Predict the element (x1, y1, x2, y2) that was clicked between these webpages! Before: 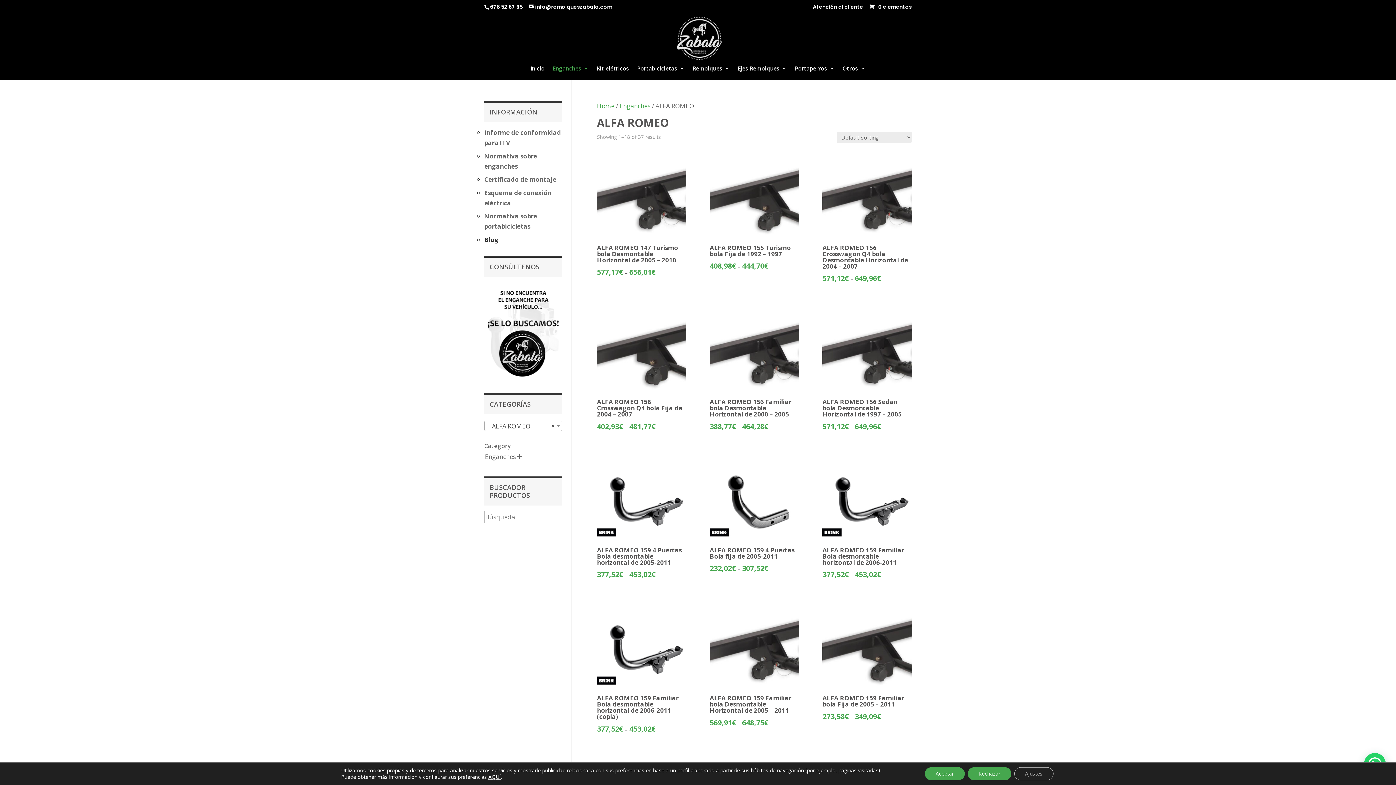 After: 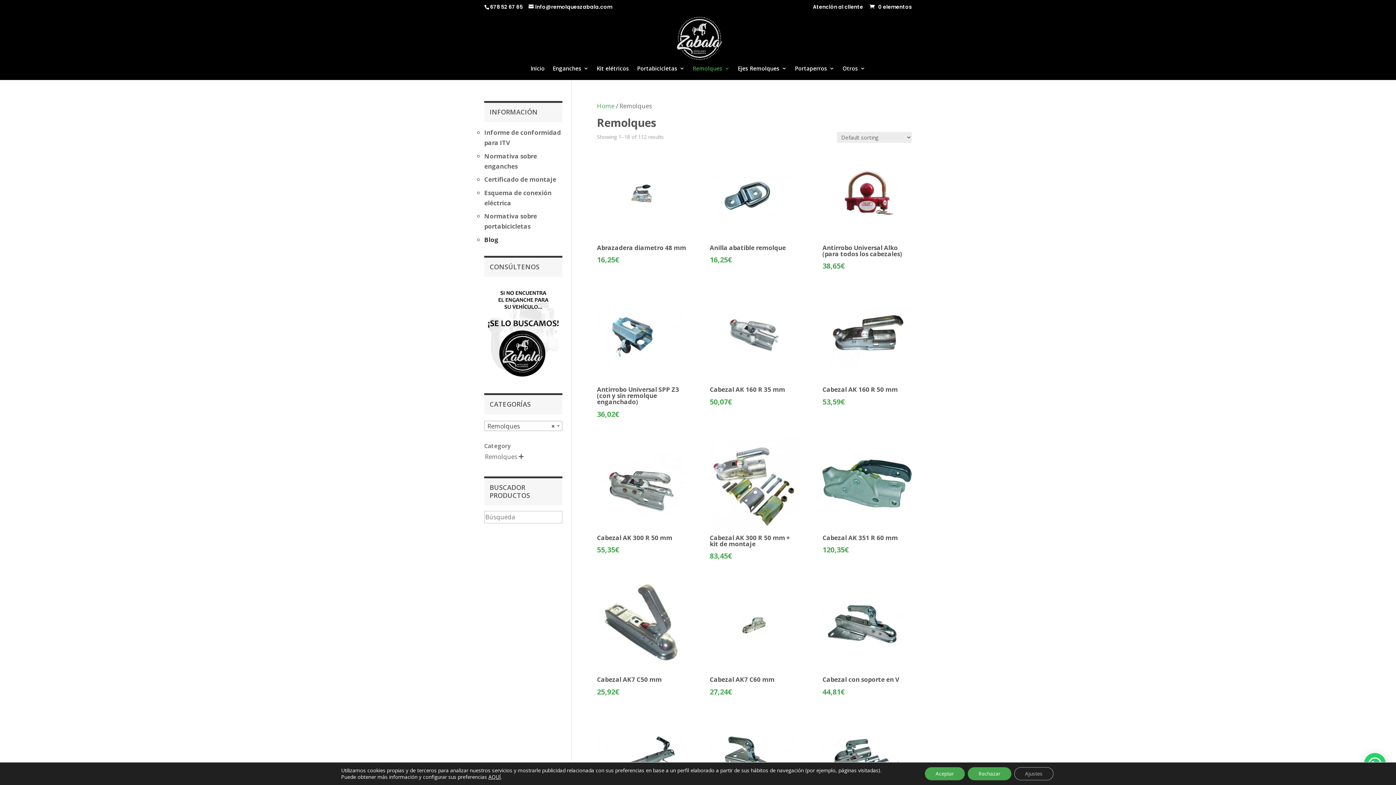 Action: bbox: (692, 65, 730, 80) label: Remolques